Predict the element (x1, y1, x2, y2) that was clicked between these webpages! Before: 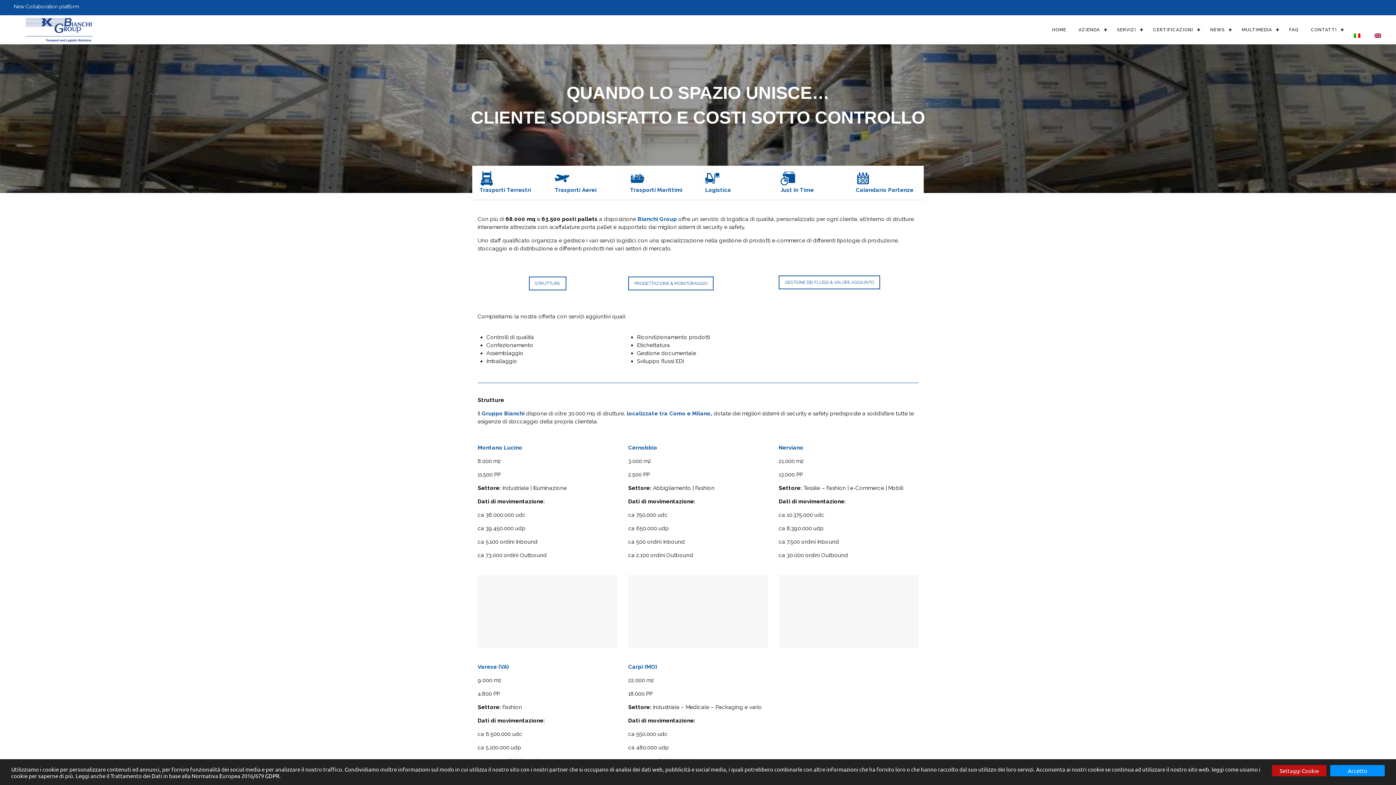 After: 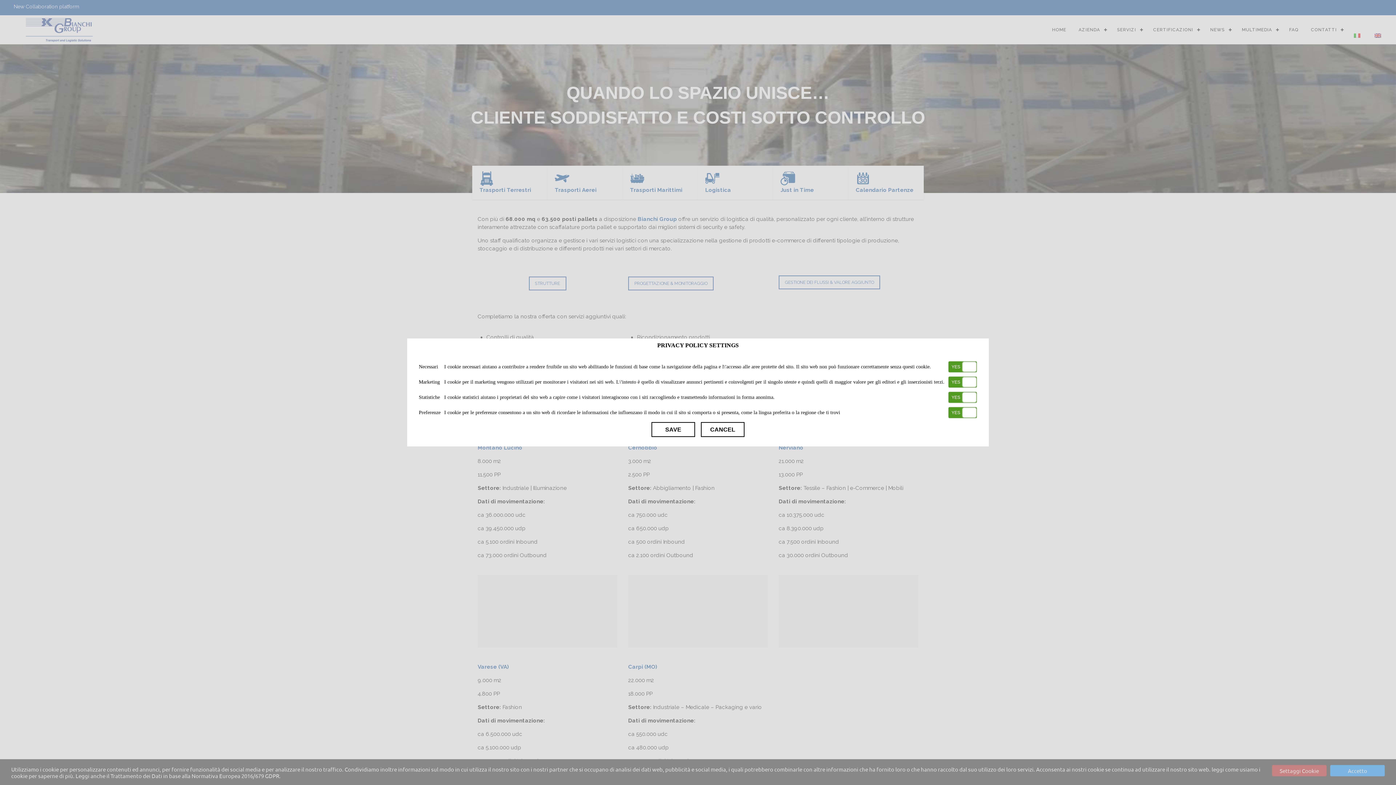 Action: label: Settaggi Cookie bbox: (1272, 765, 1326, 776)